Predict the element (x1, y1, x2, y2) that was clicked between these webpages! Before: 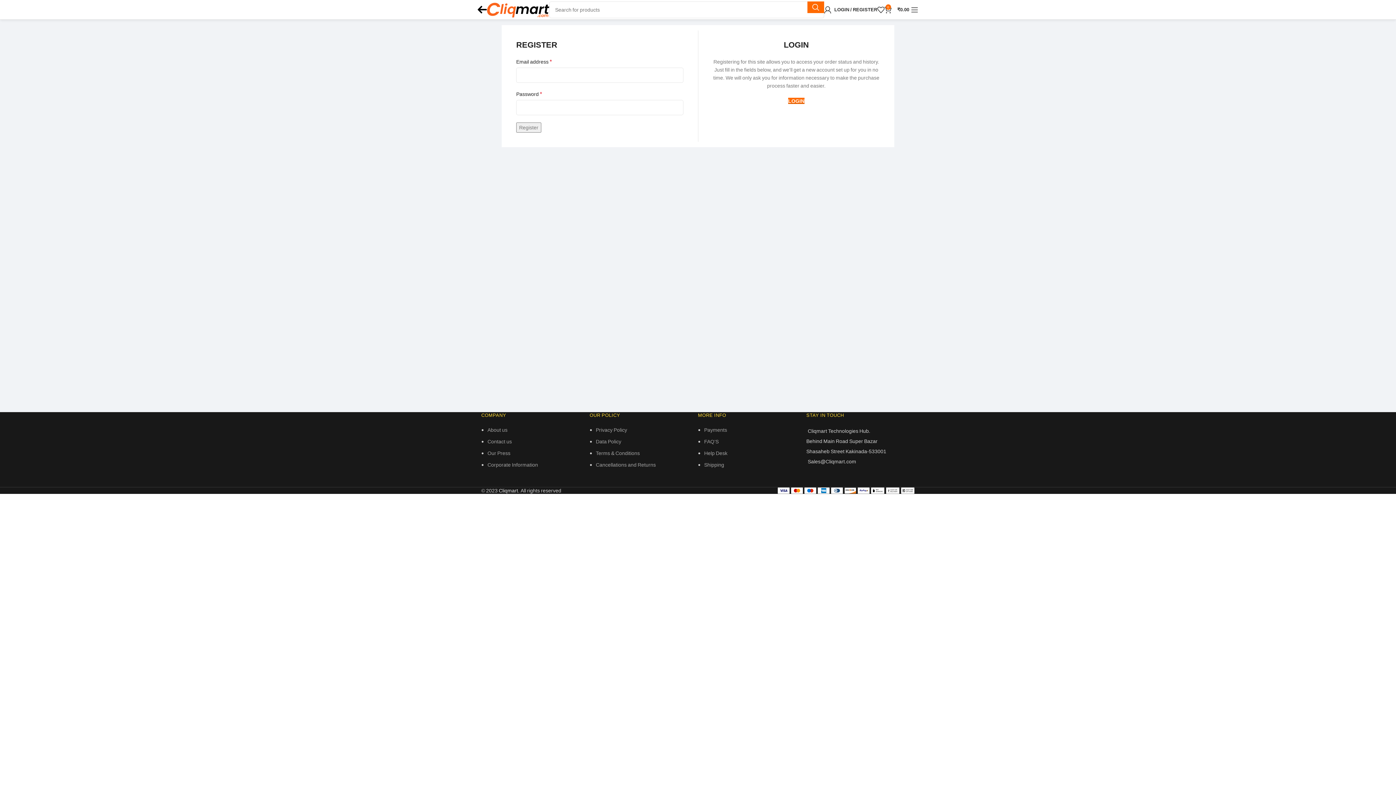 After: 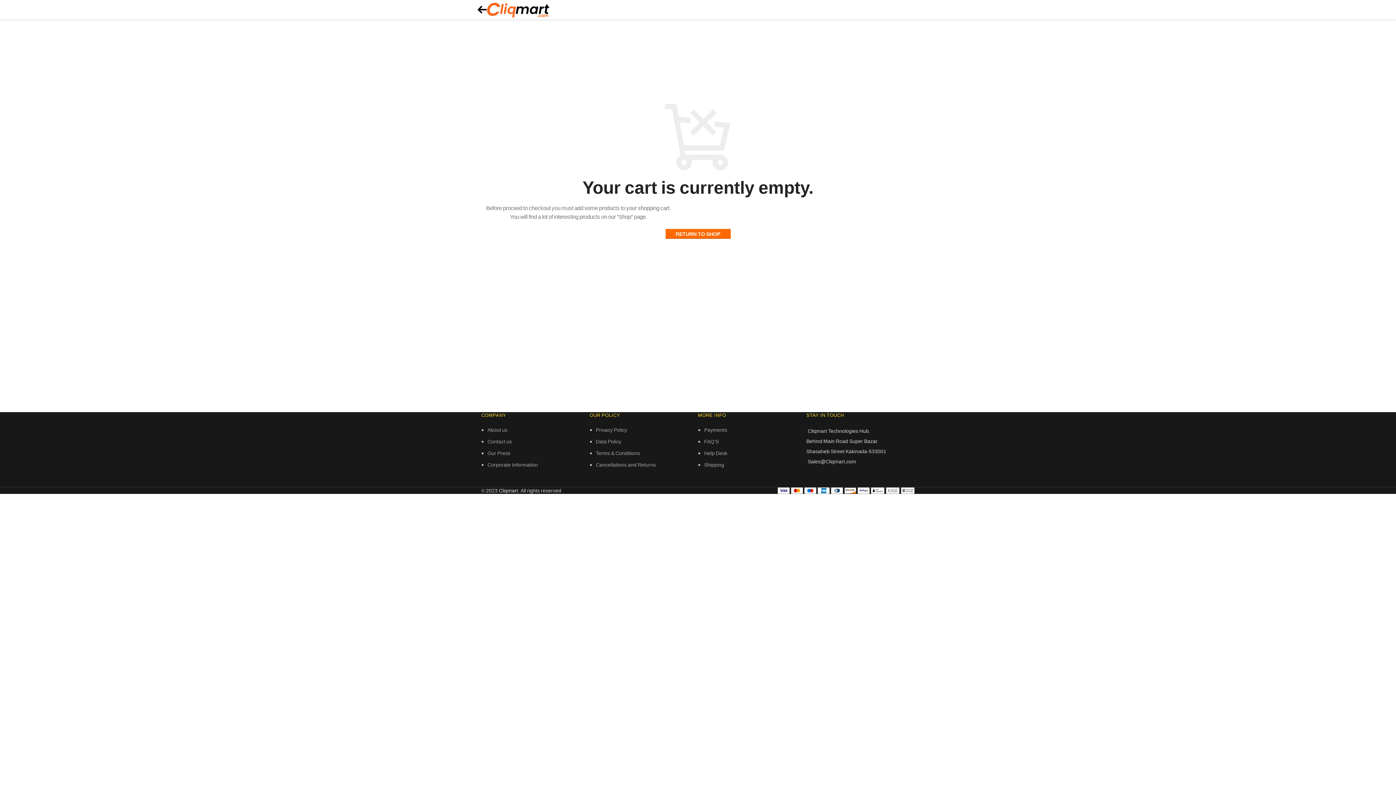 Action: bbox: (884, 2, 909, 16) label: 0
₹0.00